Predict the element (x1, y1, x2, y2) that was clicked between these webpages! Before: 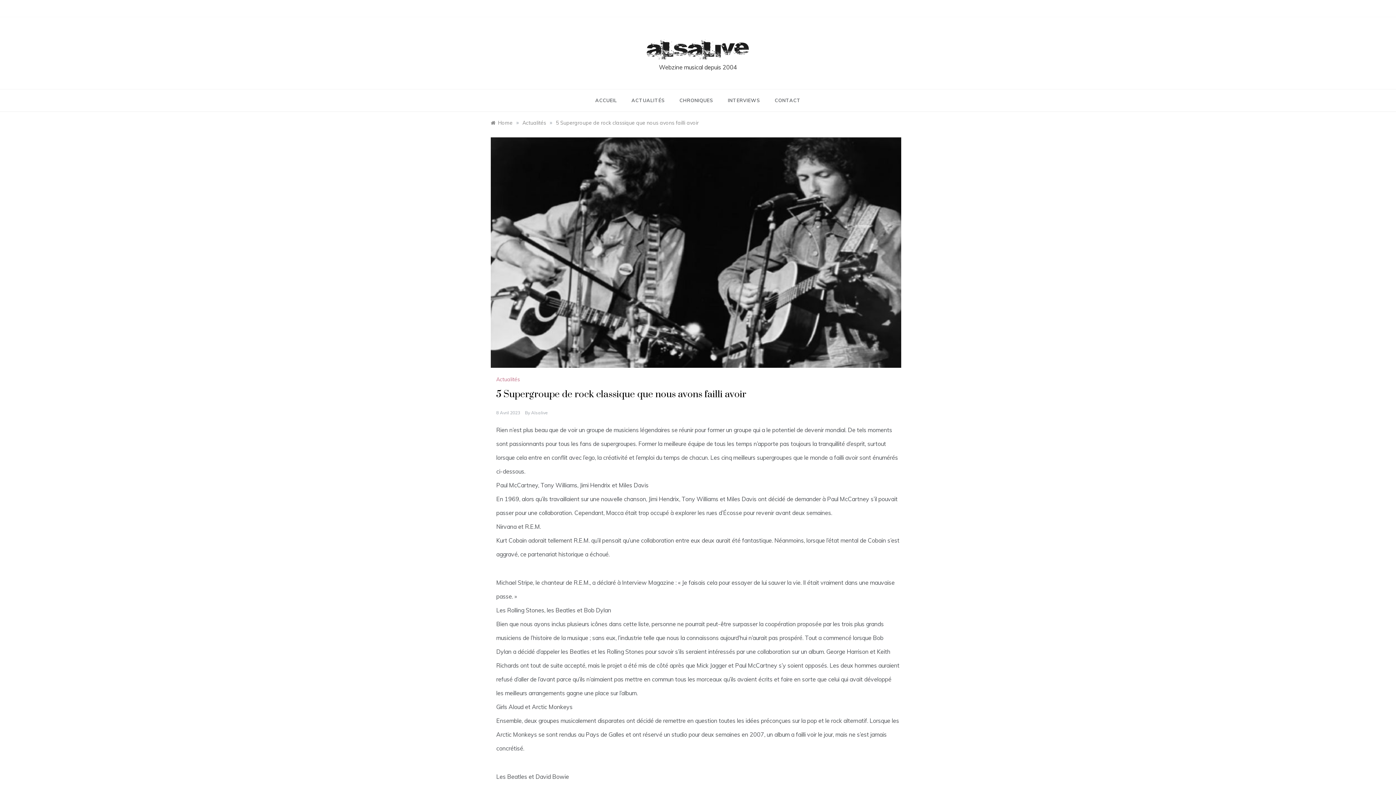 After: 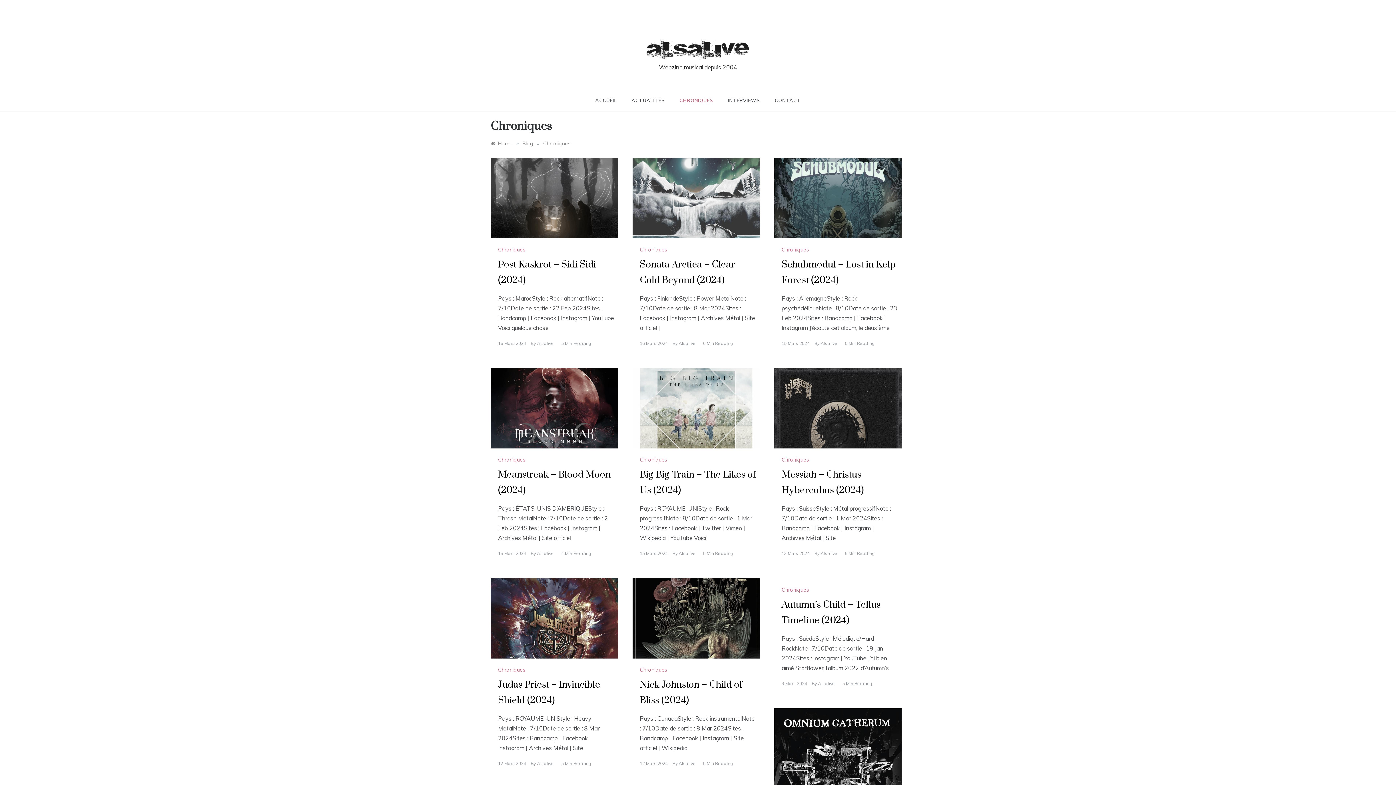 Action: bbox: (672, 89, 720, 111) label: CHRONIQUES